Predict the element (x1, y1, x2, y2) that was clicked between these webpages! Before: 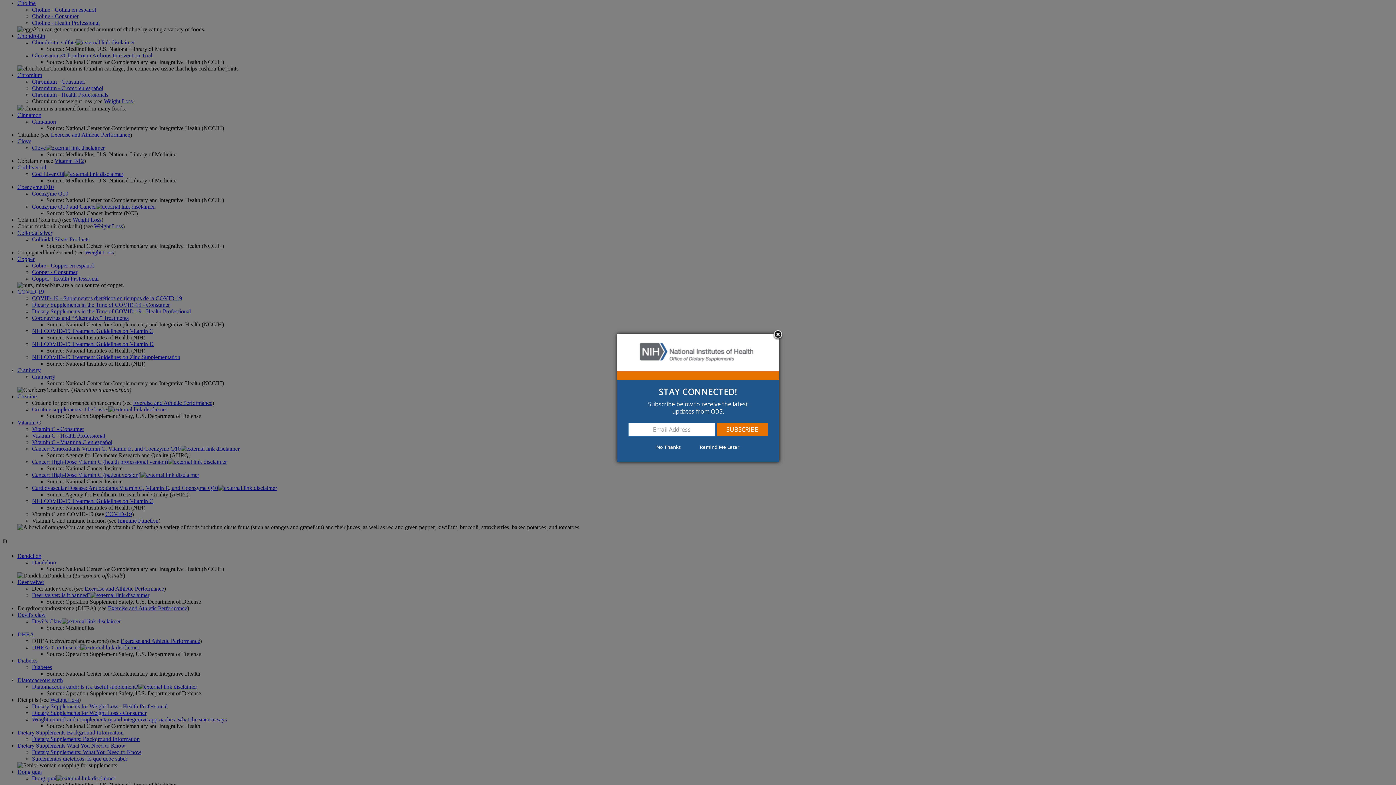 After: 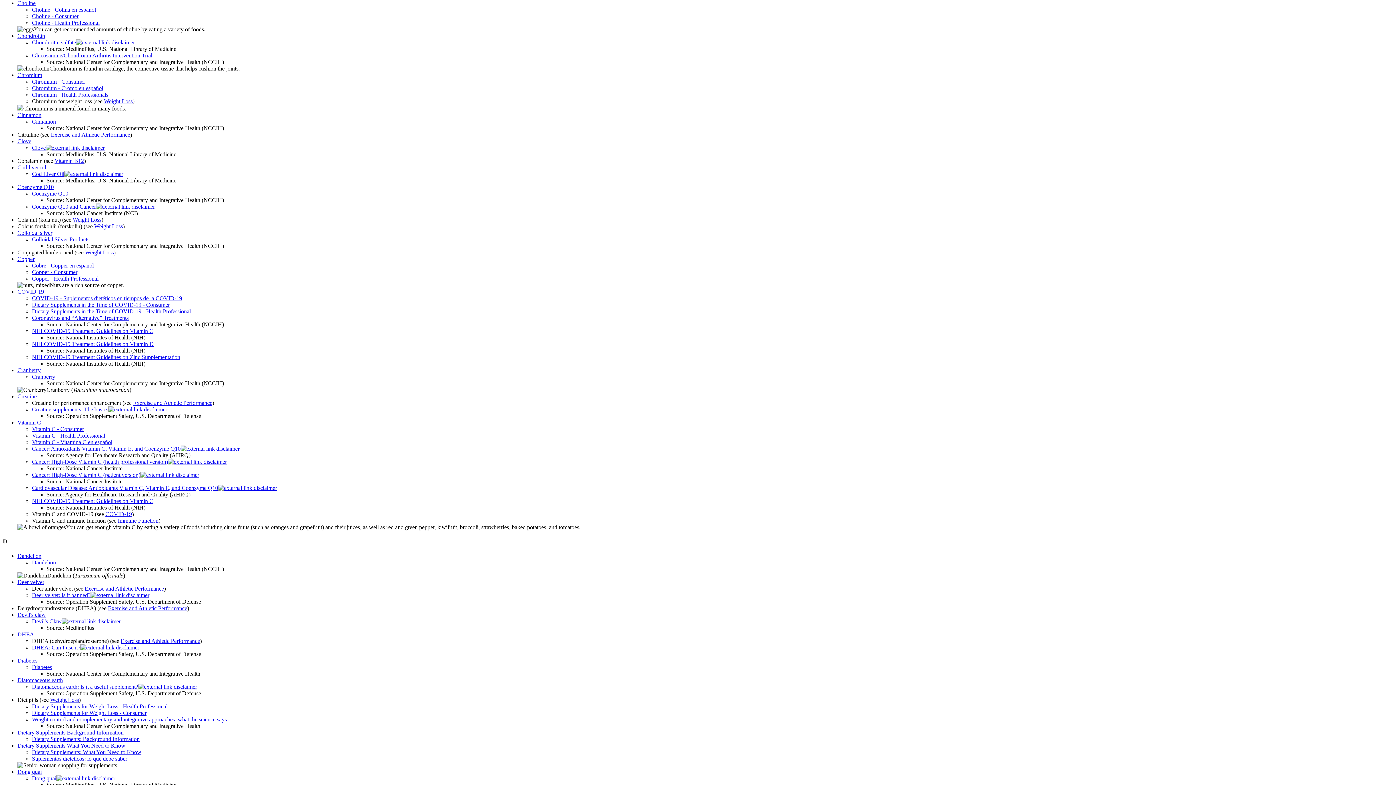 Action: label: Remind Me Later bbox: (691, 444, 748, 450)